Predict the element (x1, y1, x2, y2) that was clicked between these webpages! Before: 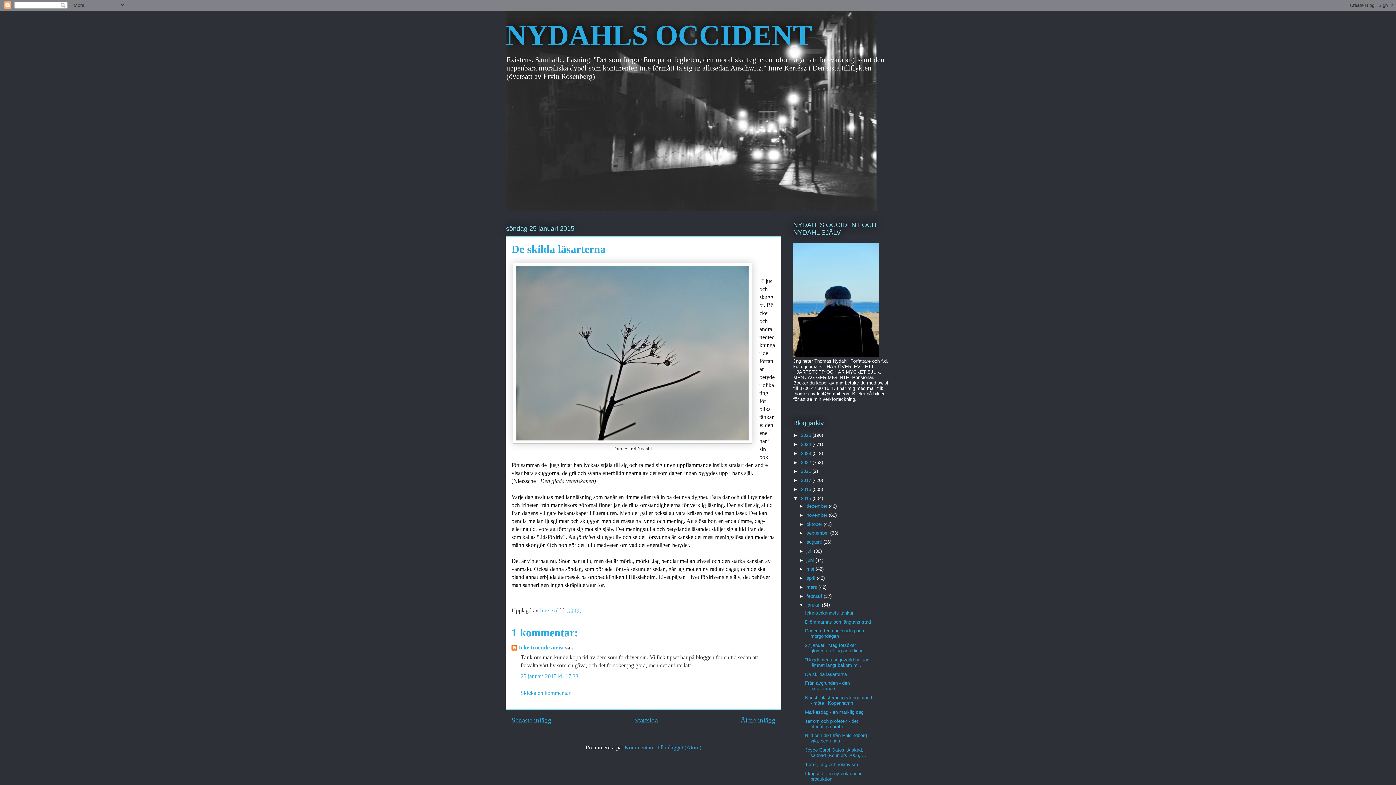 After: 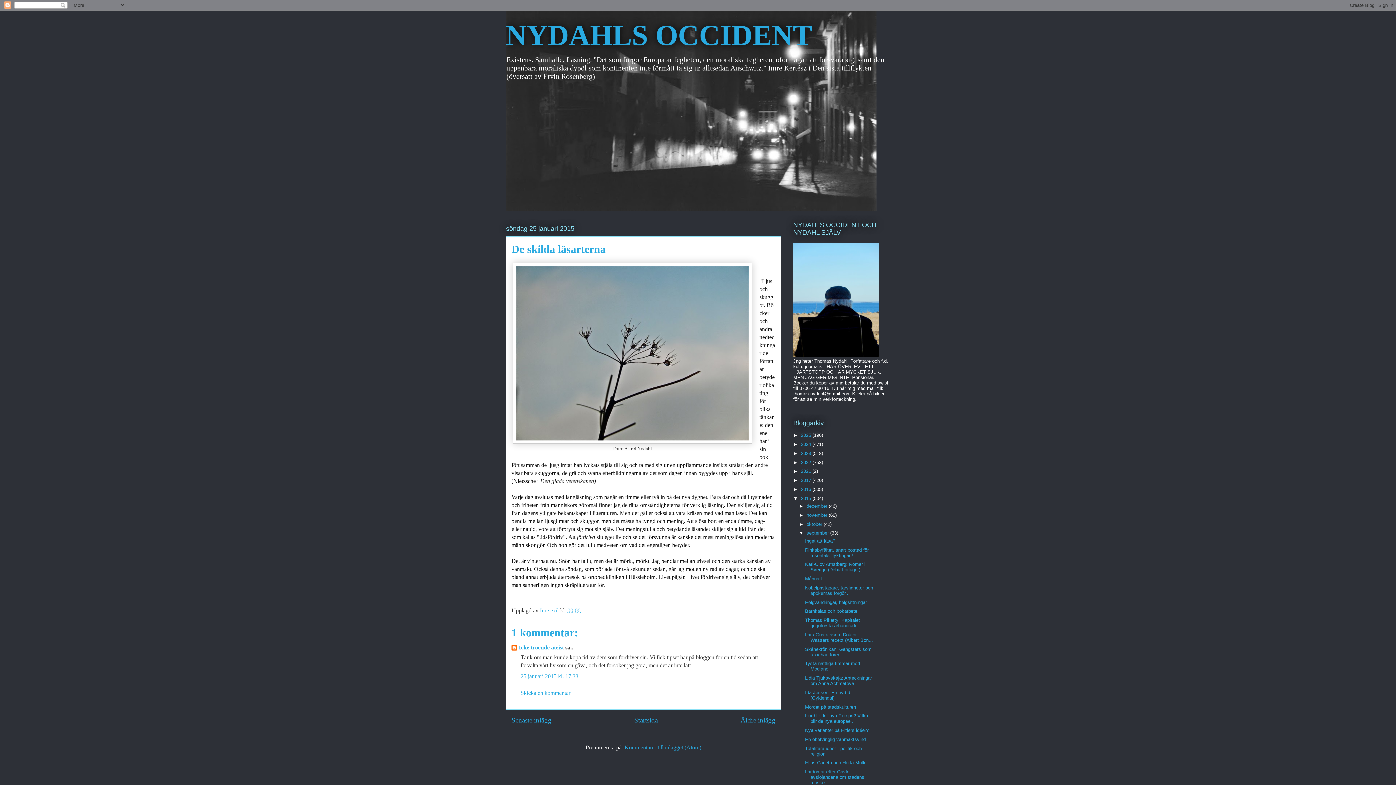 Action: bbox: (799, 530, 806, 536) label: ►  